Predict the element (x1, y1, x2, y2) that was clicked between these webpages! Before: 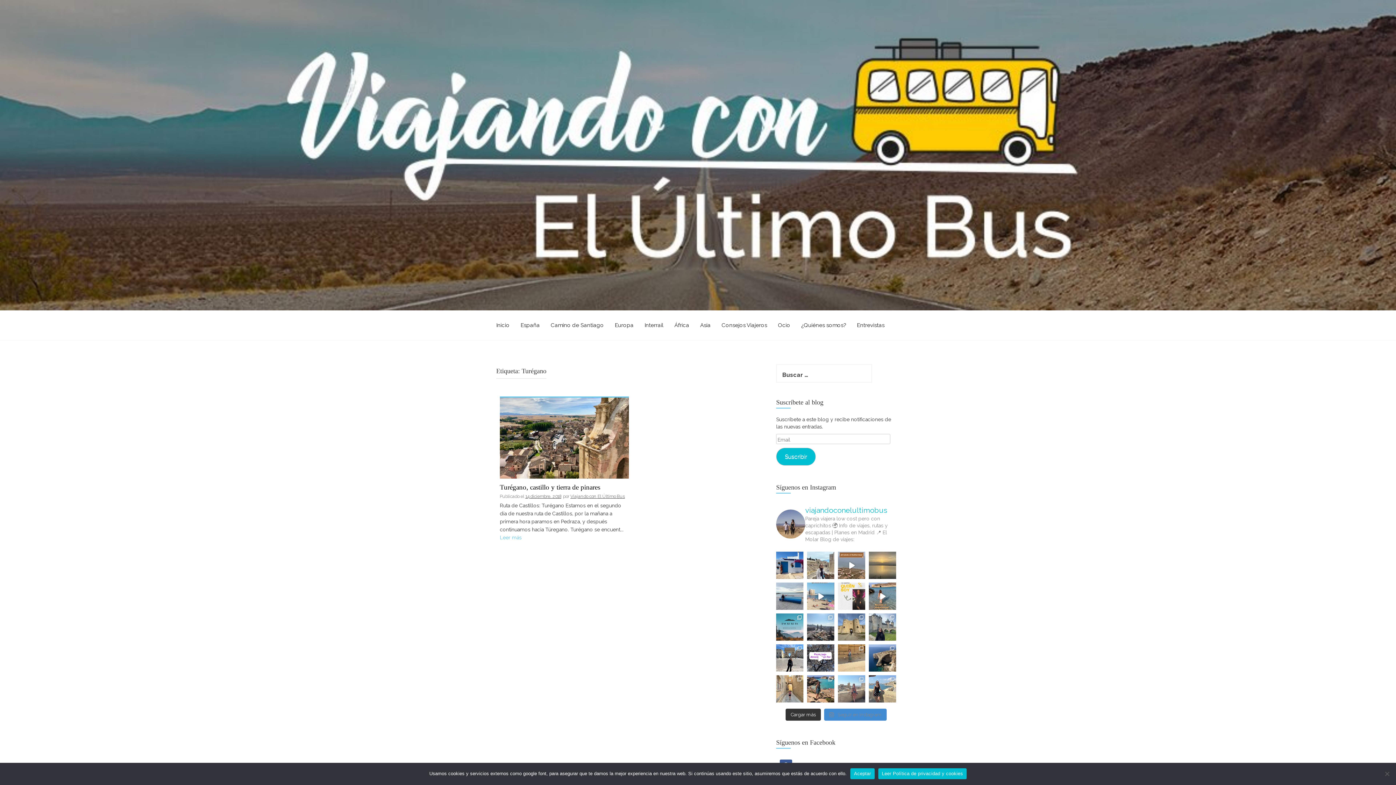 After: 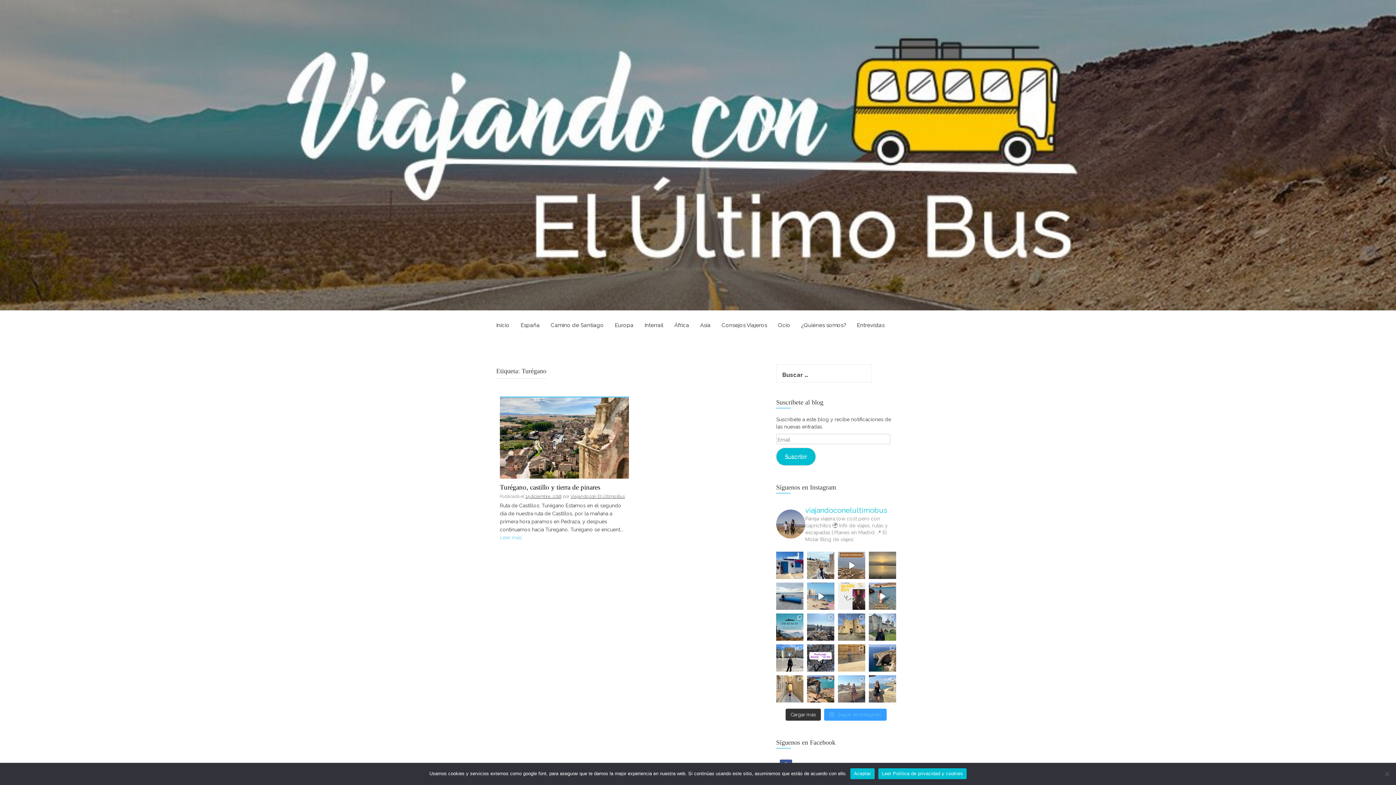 Action: bbox: (824, 709, 886, 721) label:  Seguir en Instagram